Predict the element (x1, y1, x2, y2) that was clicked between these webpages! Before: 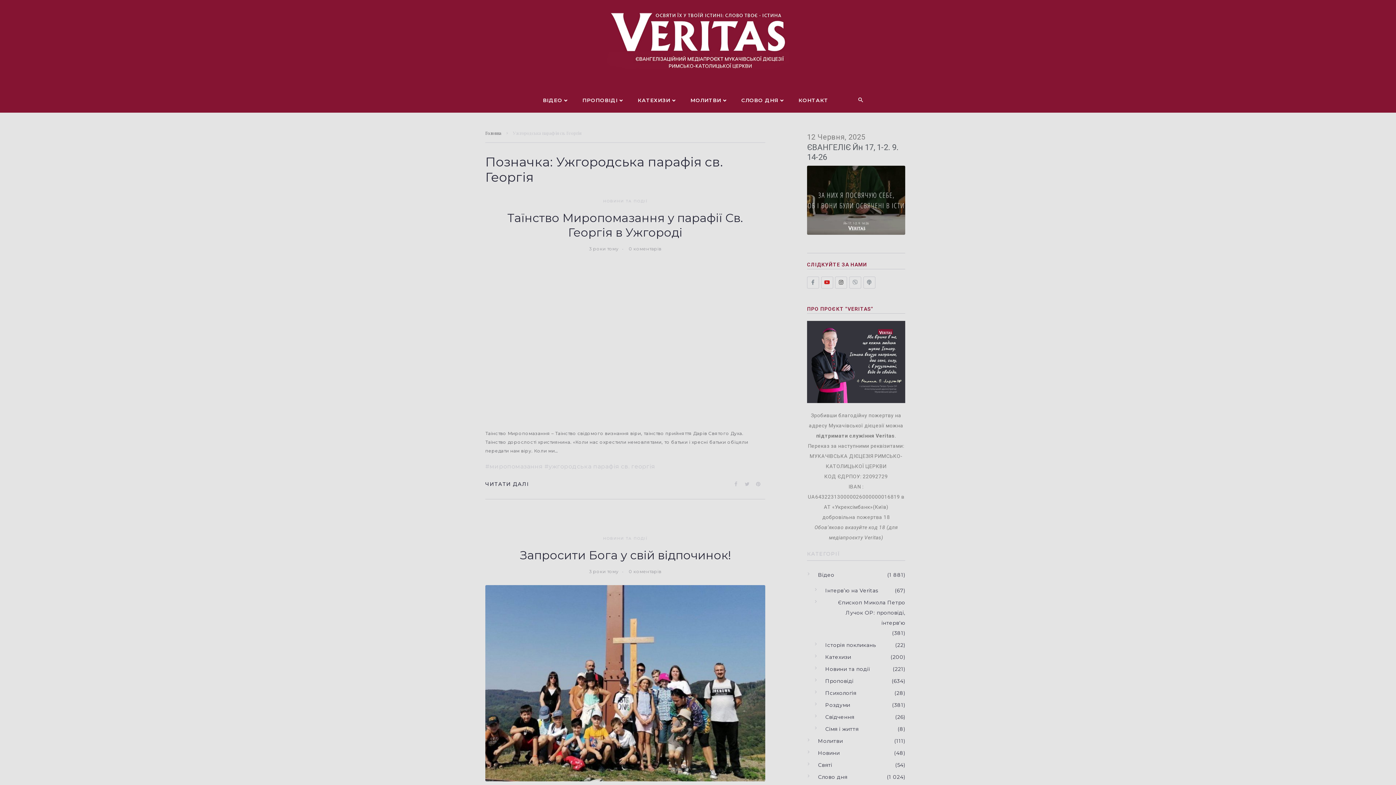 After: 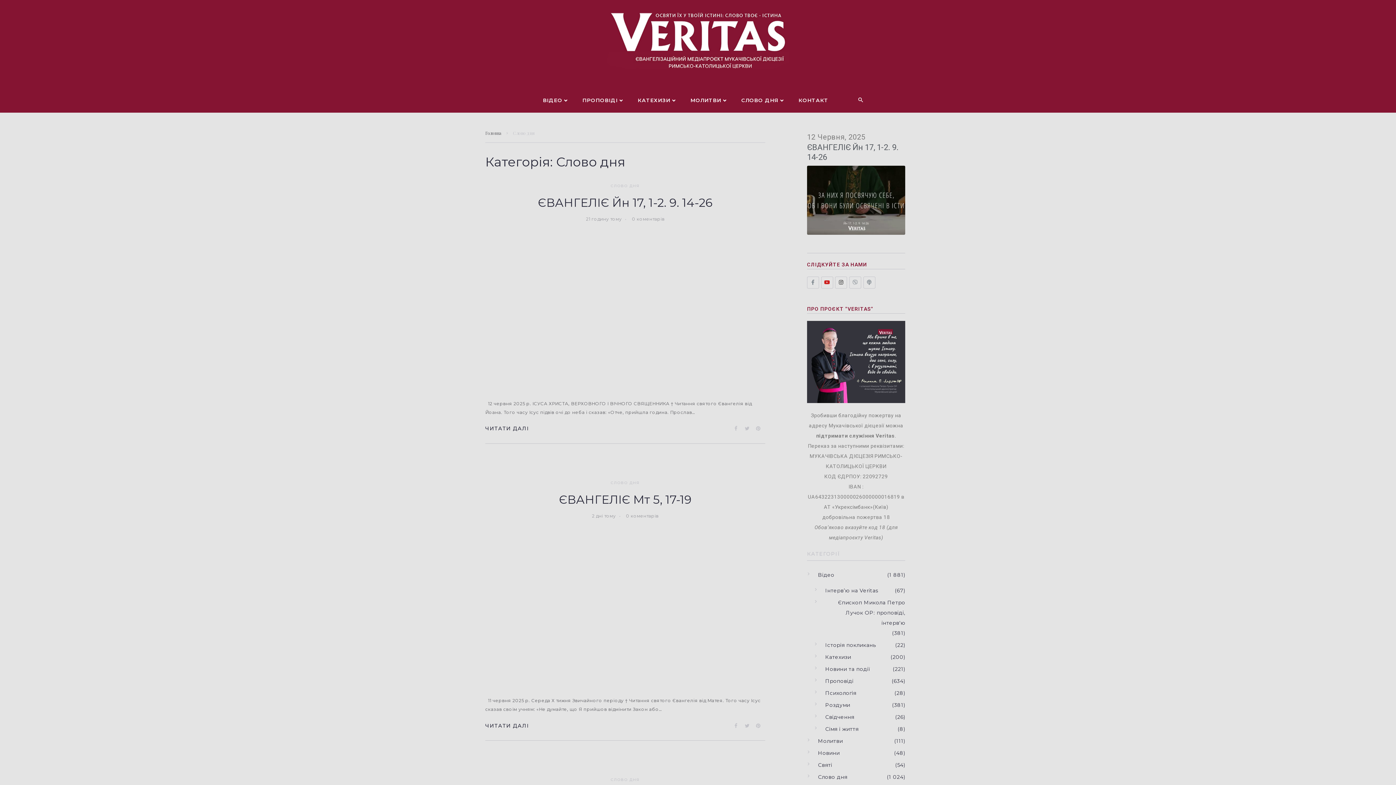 Action: label: Слово дня bbox: (807, 772, 847, 782)